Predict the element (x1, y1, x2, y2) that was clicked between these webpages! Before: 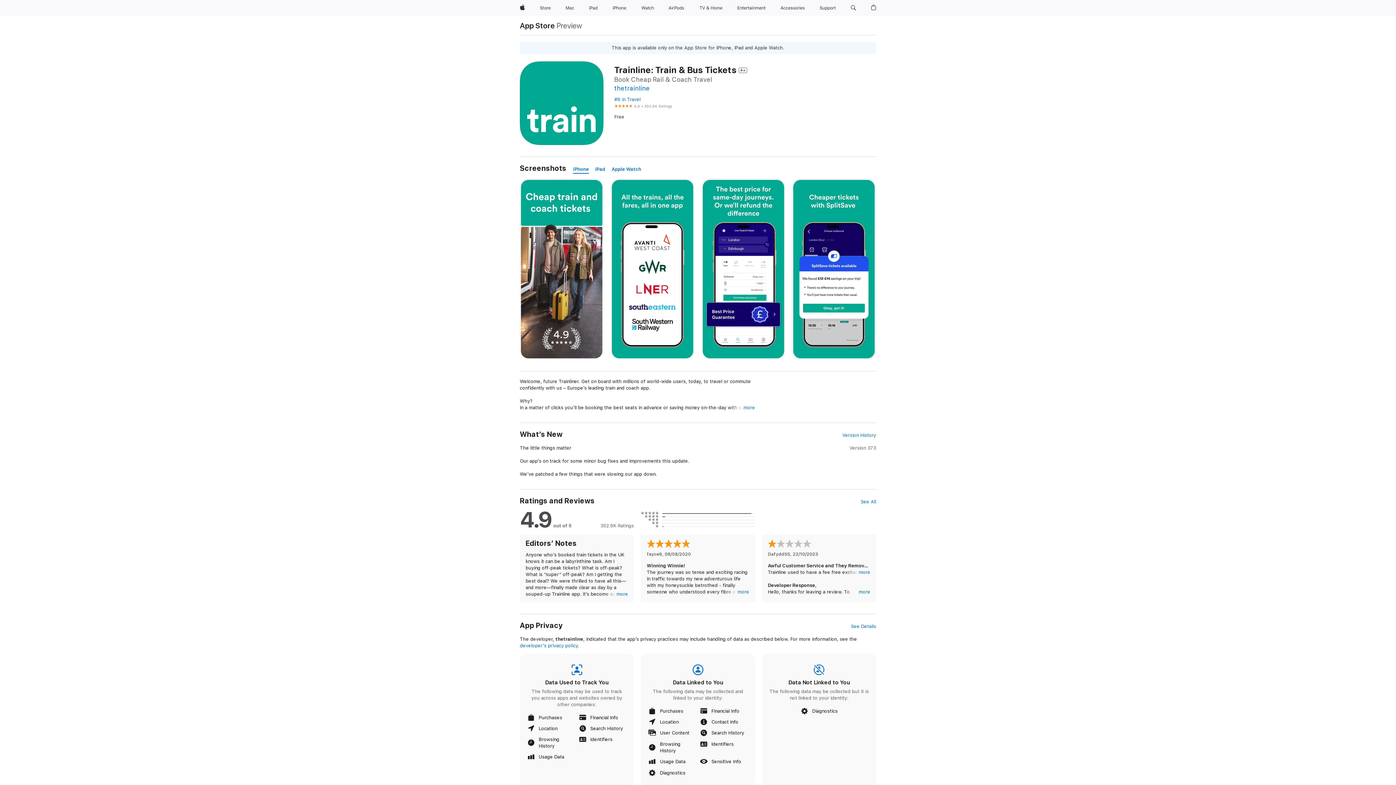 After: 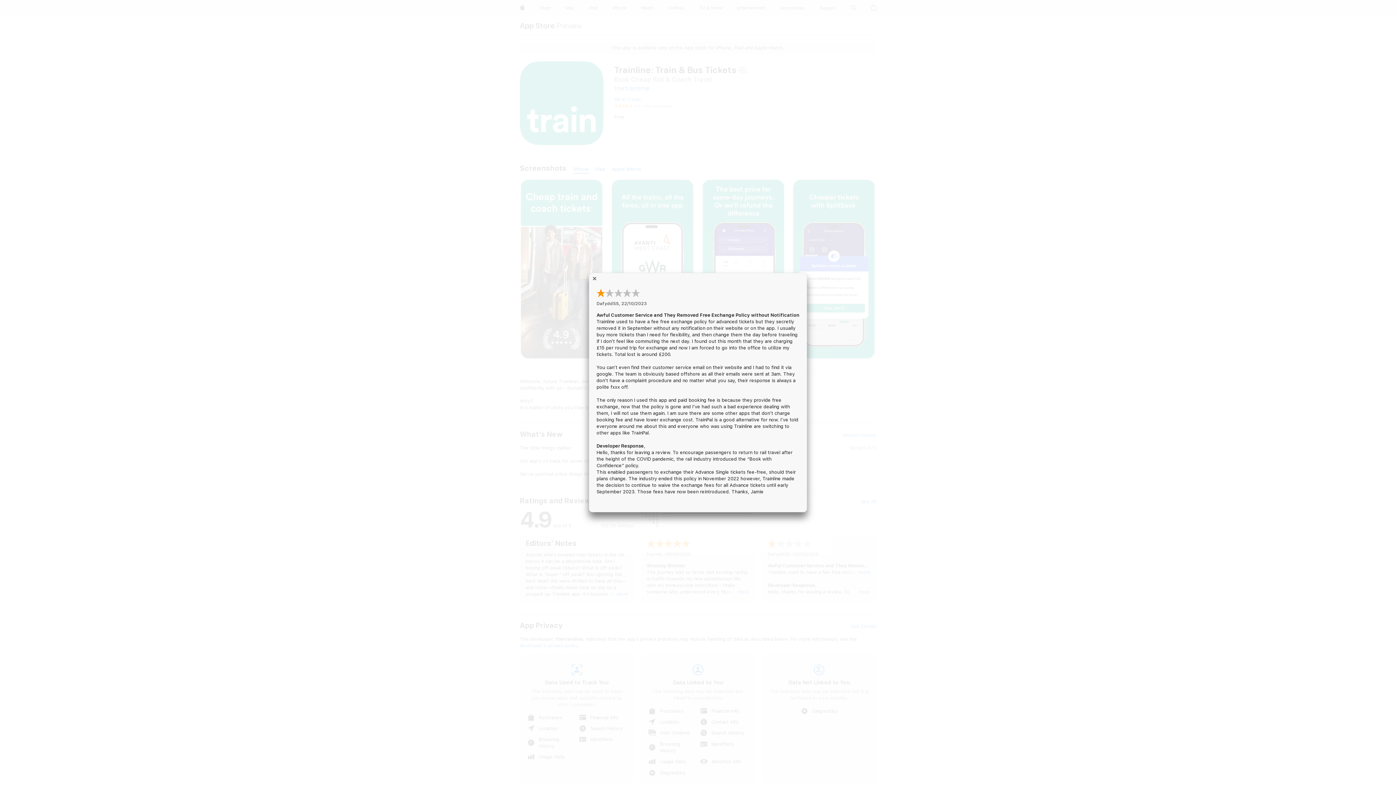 Action: bbox: (858, 569, 870, 576) label: more